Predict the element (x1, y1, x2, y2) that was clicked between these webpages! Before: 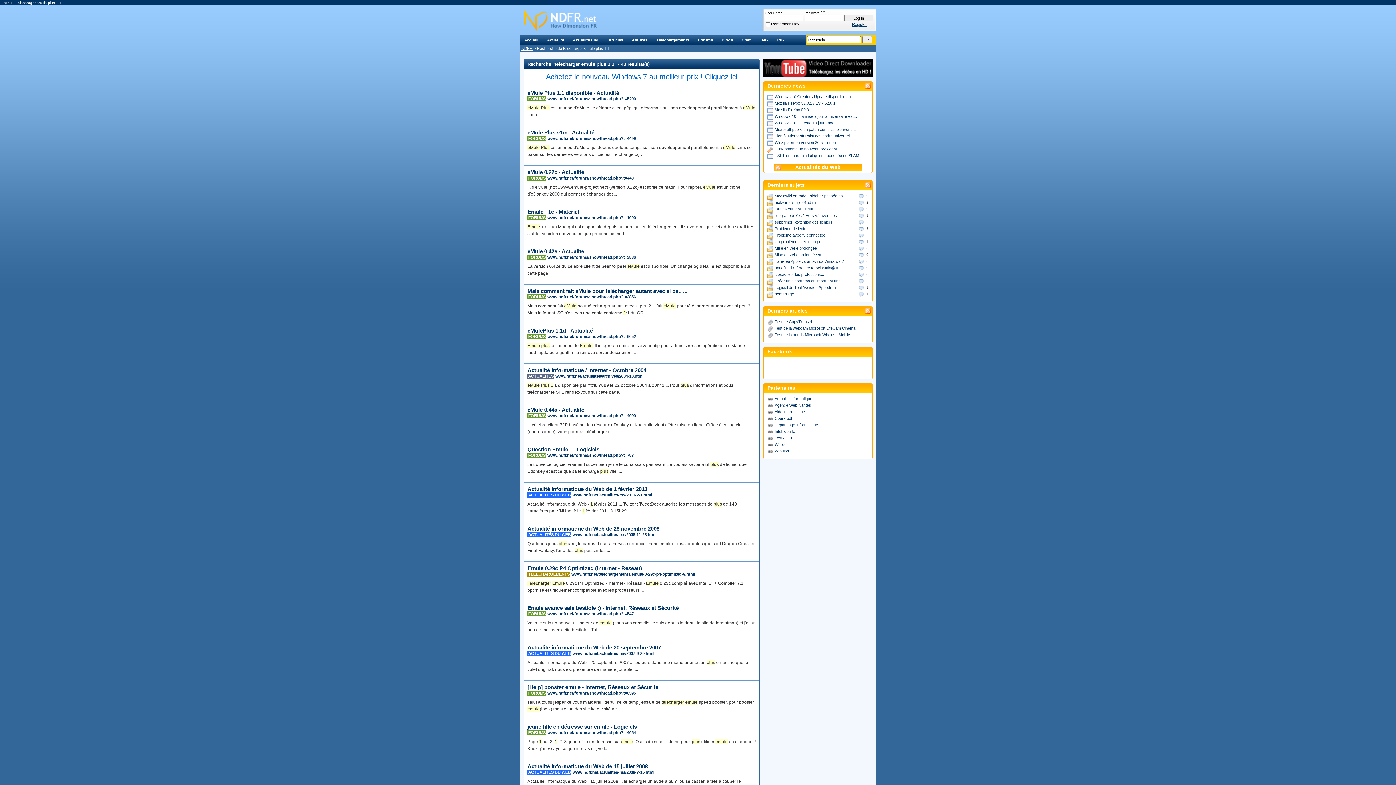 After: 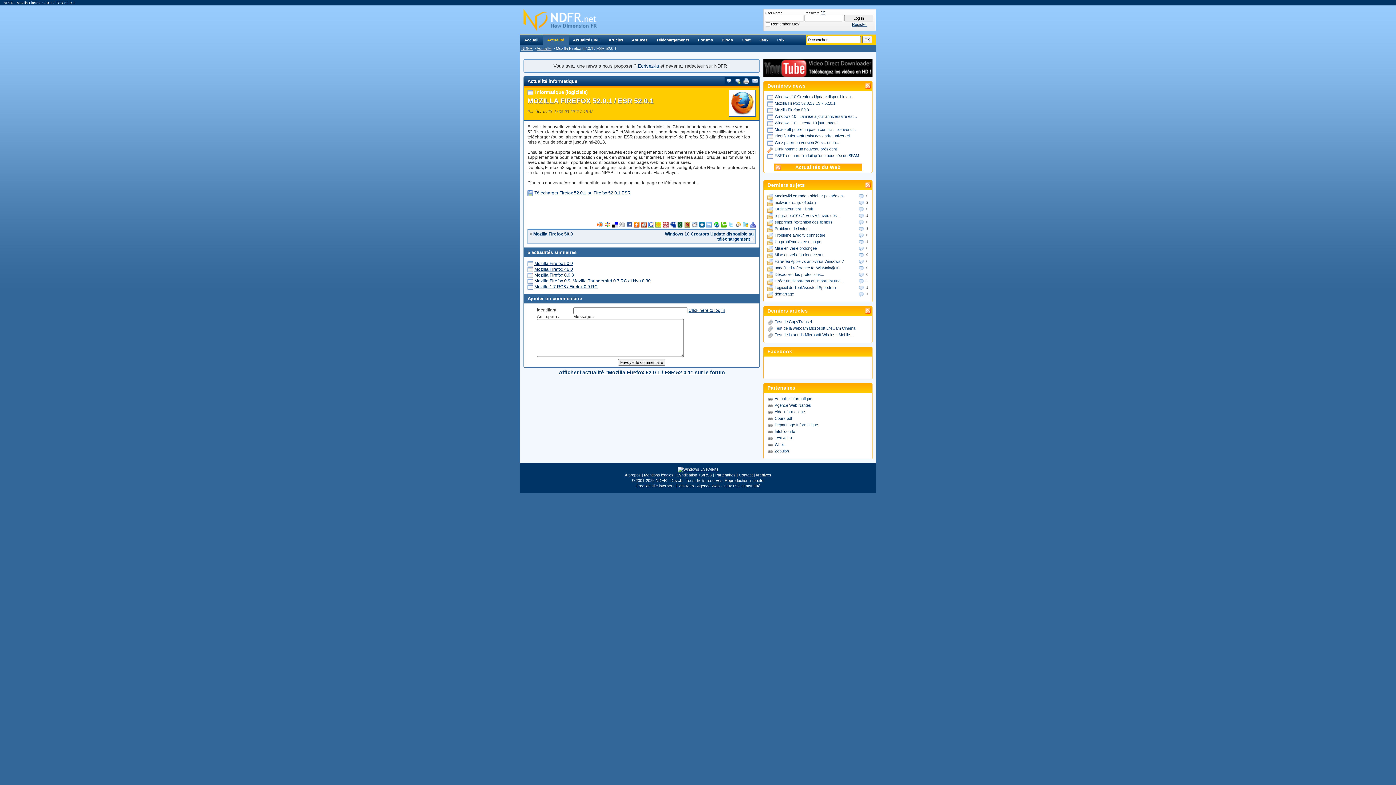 Action: label: Mozilla Firefox 52.0.1 / ESR 52.0.1 bbox: (774, 101, 835, 105)